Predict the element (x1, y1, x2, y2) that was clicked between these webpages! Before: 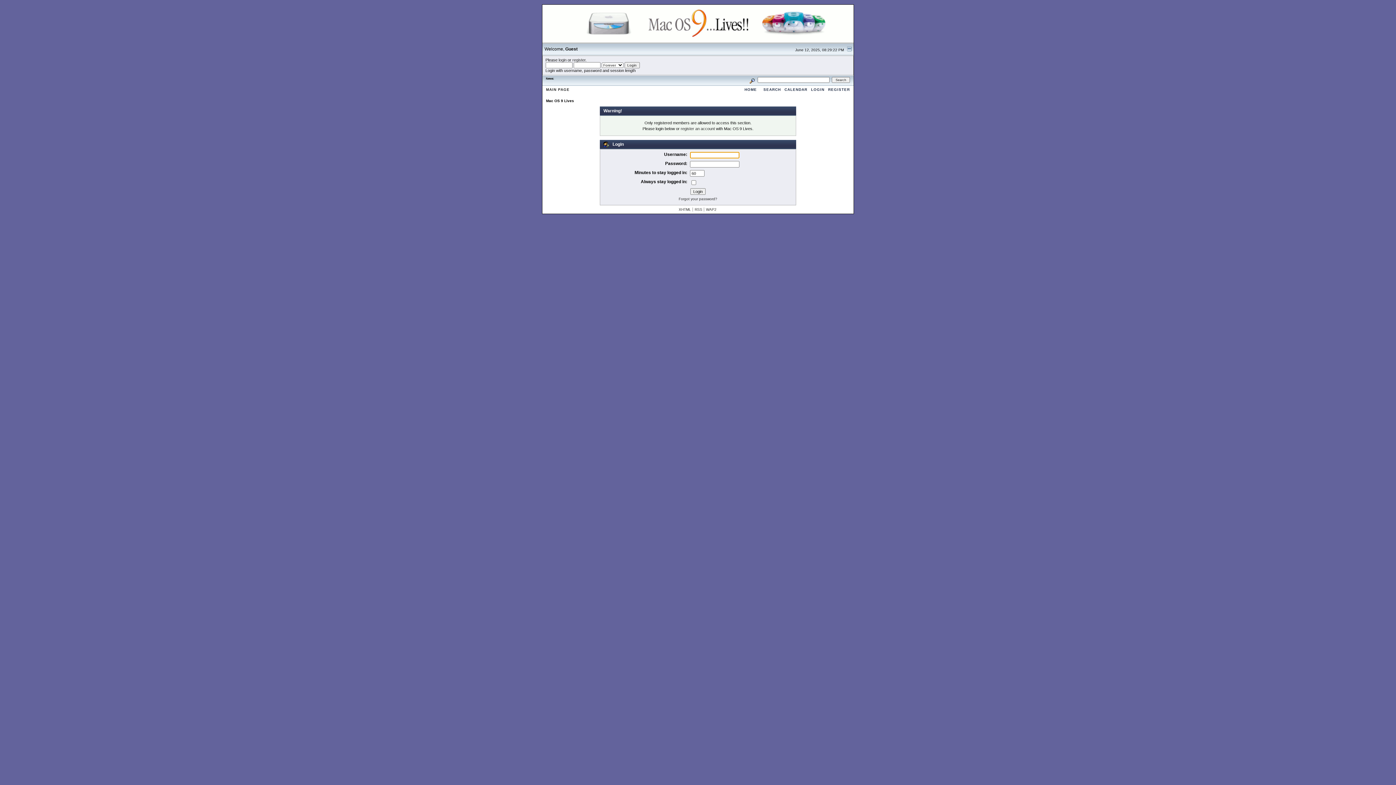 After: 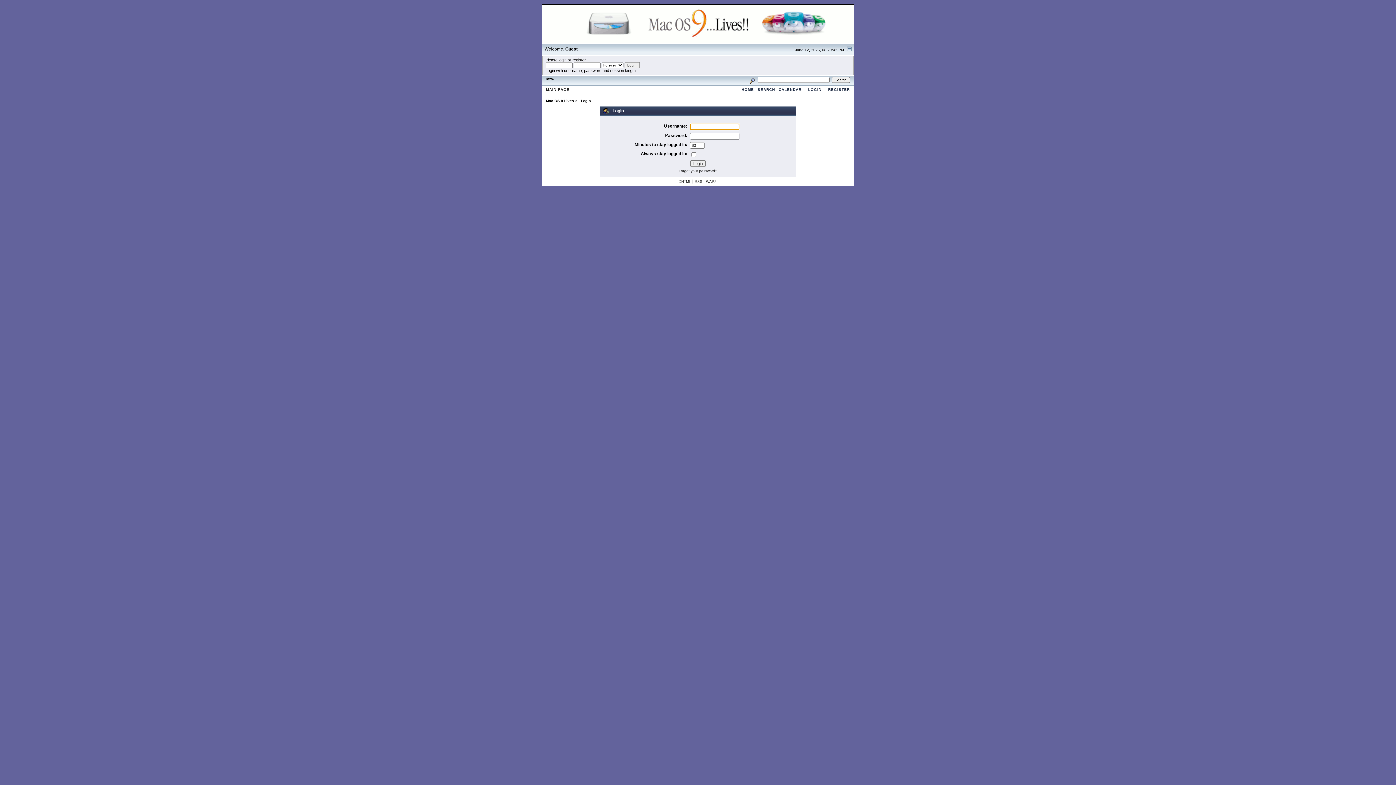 Action: bbox: (809, 85, 826, 93) label: LOGIN